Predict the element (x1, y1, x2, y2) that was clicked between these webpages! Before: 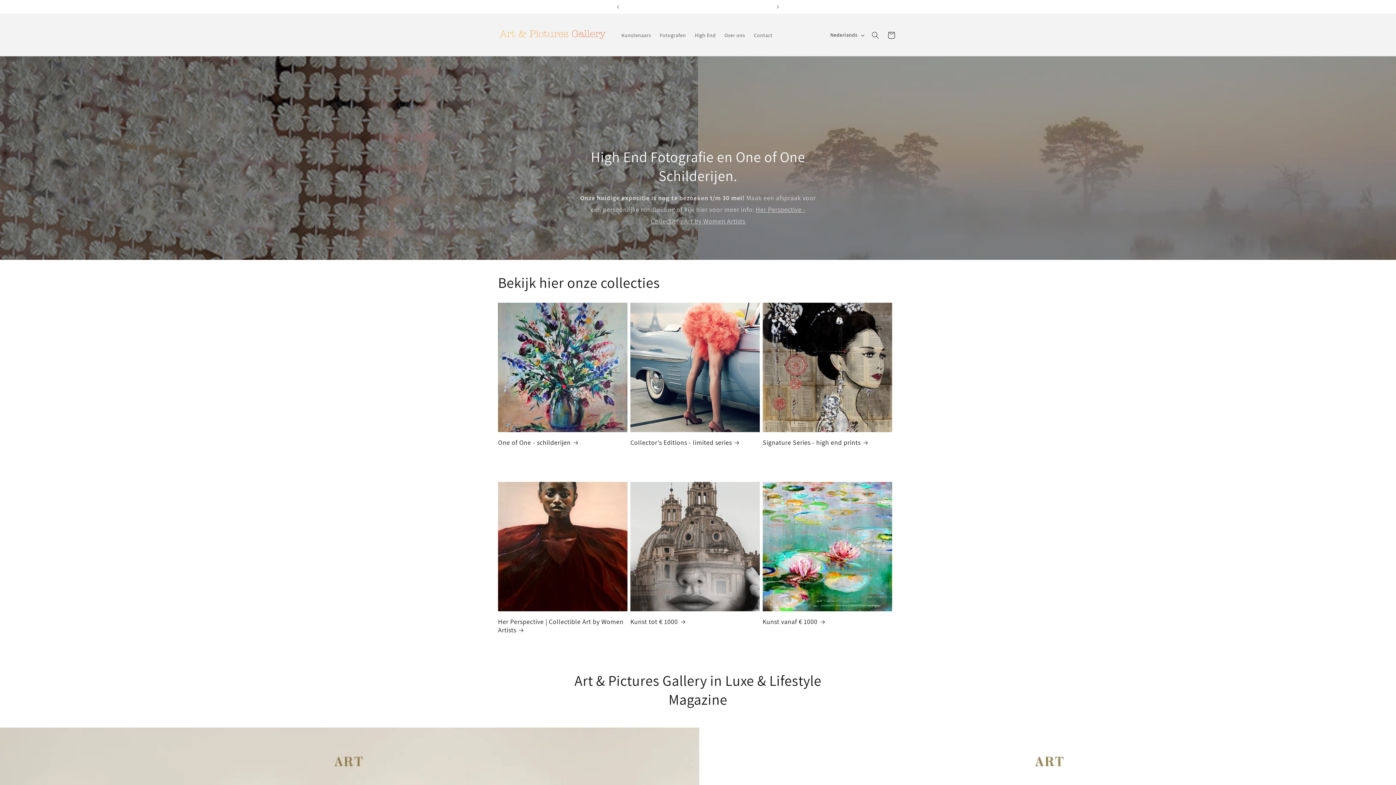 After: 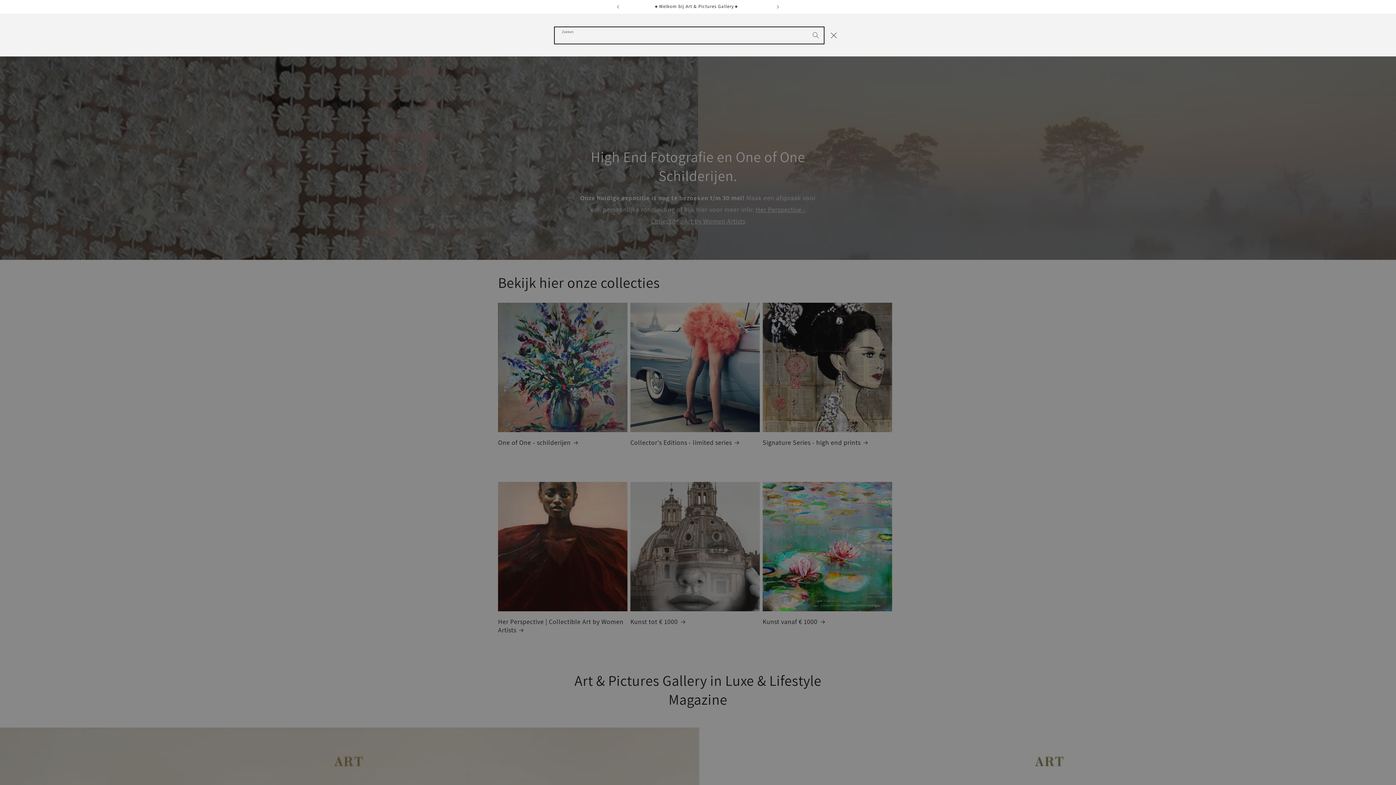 Action: bbox: (867, 27, 883, 43) label: Zoeken